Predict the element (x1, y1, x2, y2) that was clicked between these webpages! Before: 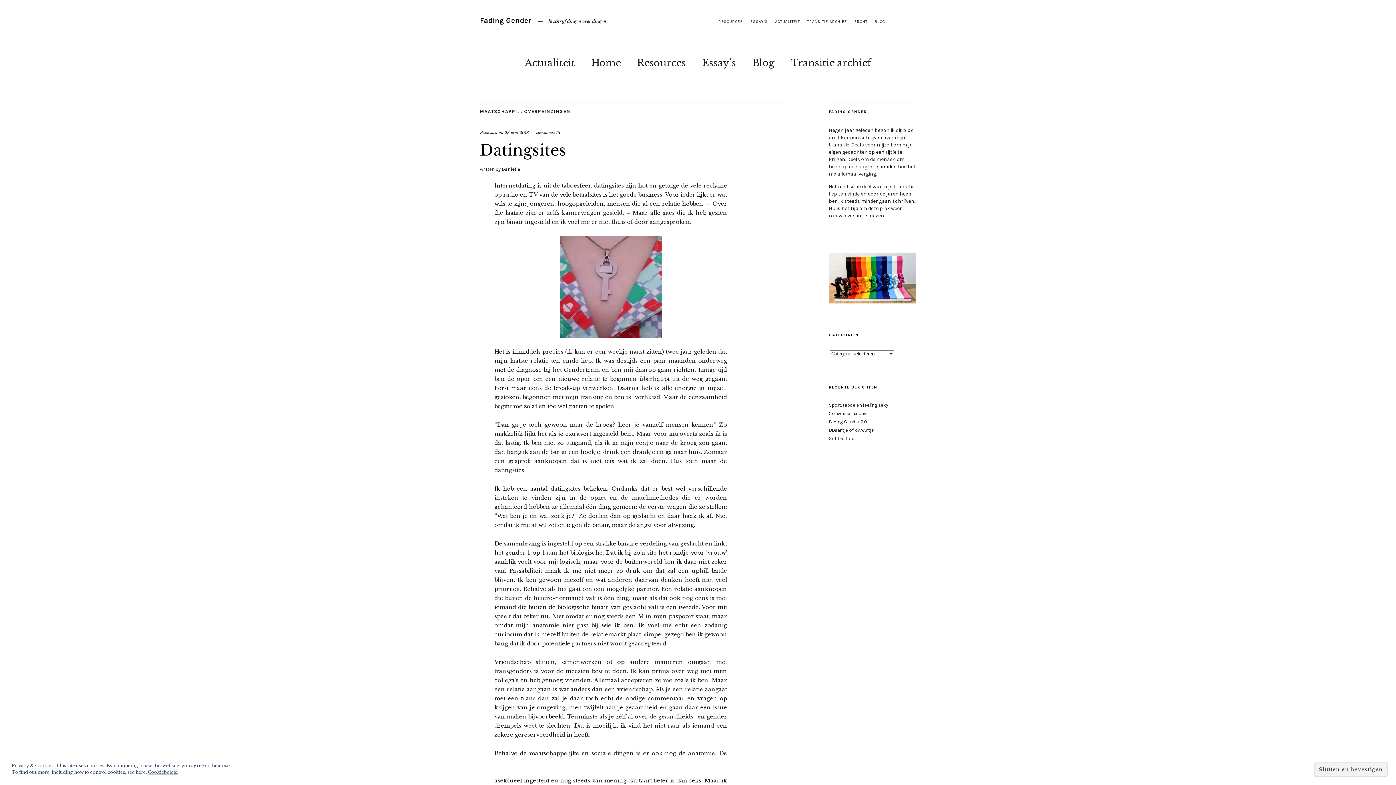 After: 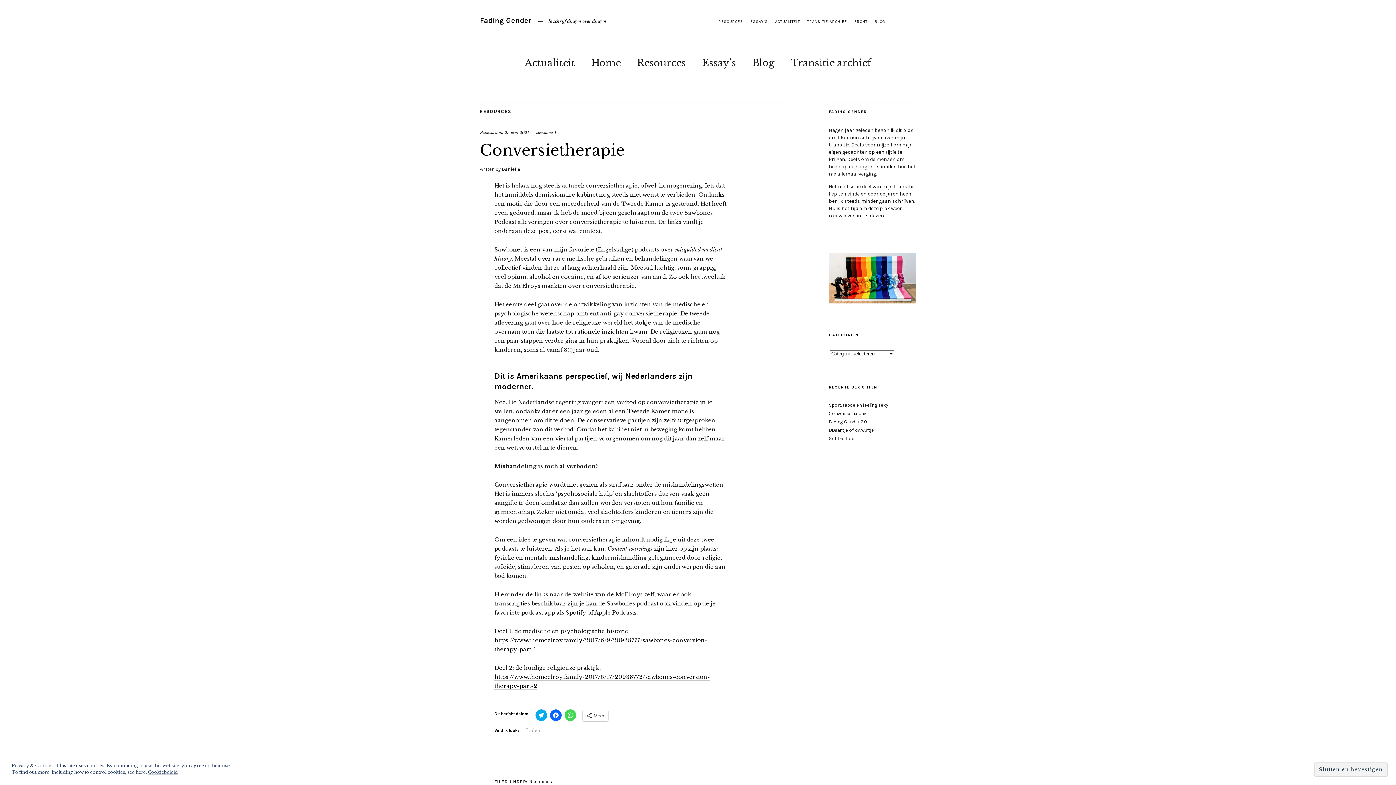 Action: label: Conversietherapie bbox: (829, 410, 868, 416)